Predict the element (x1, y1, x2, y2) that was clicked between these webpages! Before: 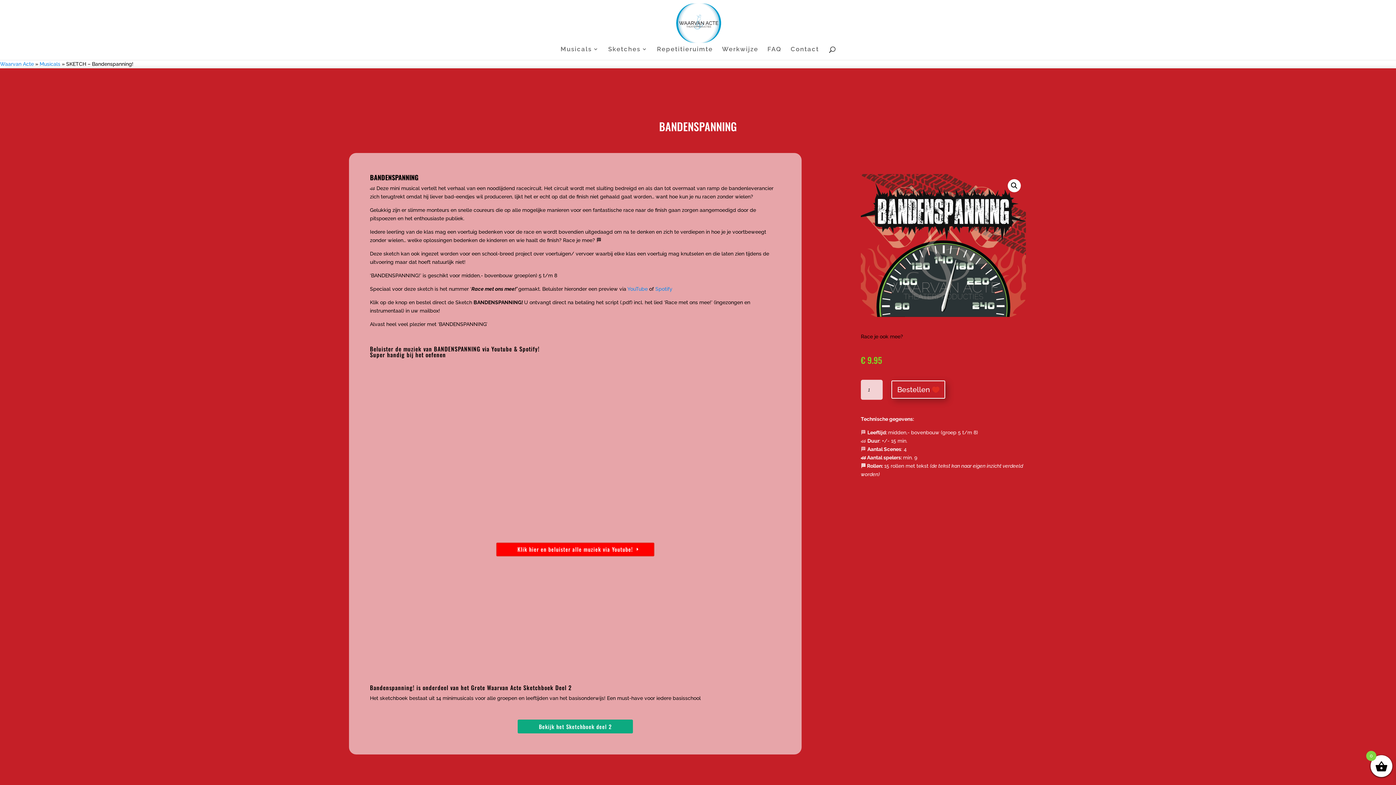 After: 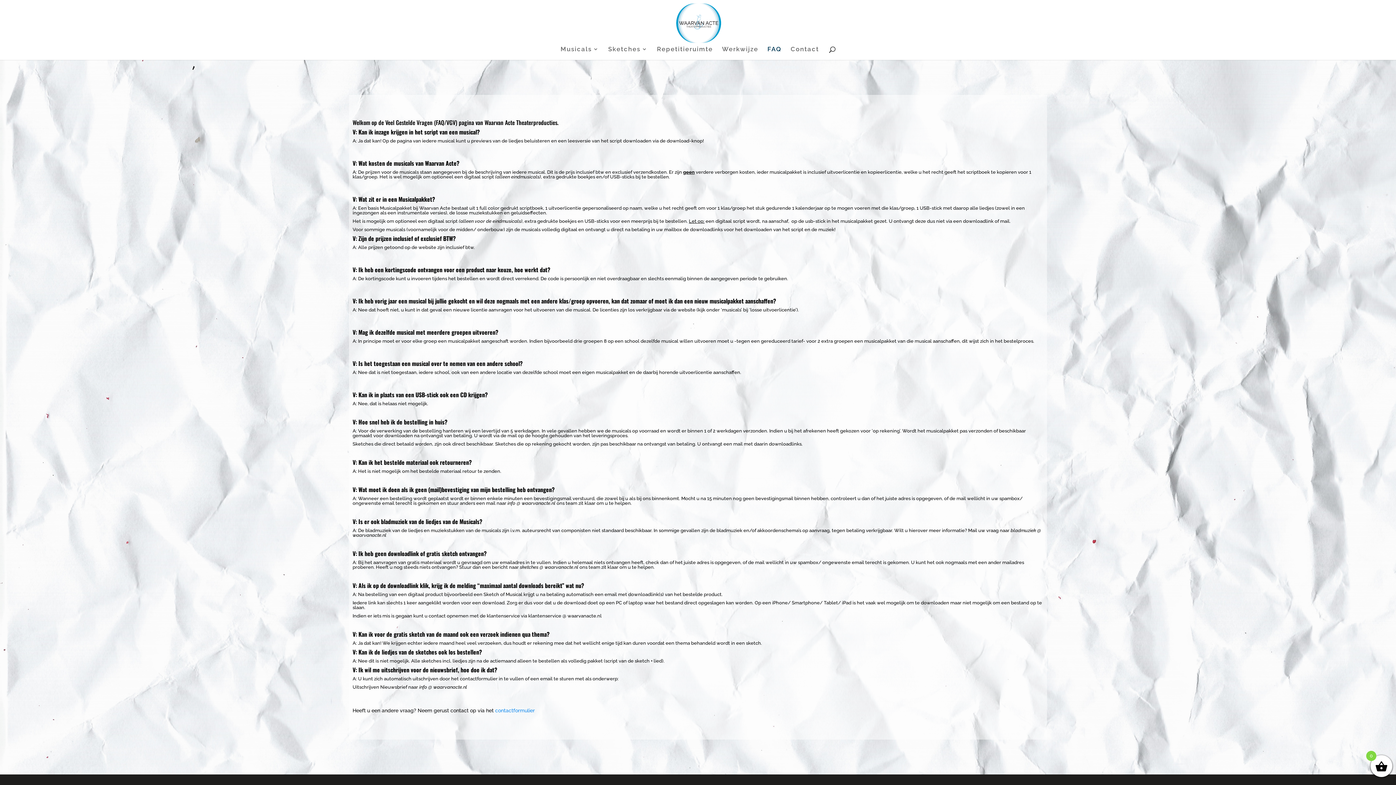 Action: bbox: (767, 46, 781, 60) label: FAQ